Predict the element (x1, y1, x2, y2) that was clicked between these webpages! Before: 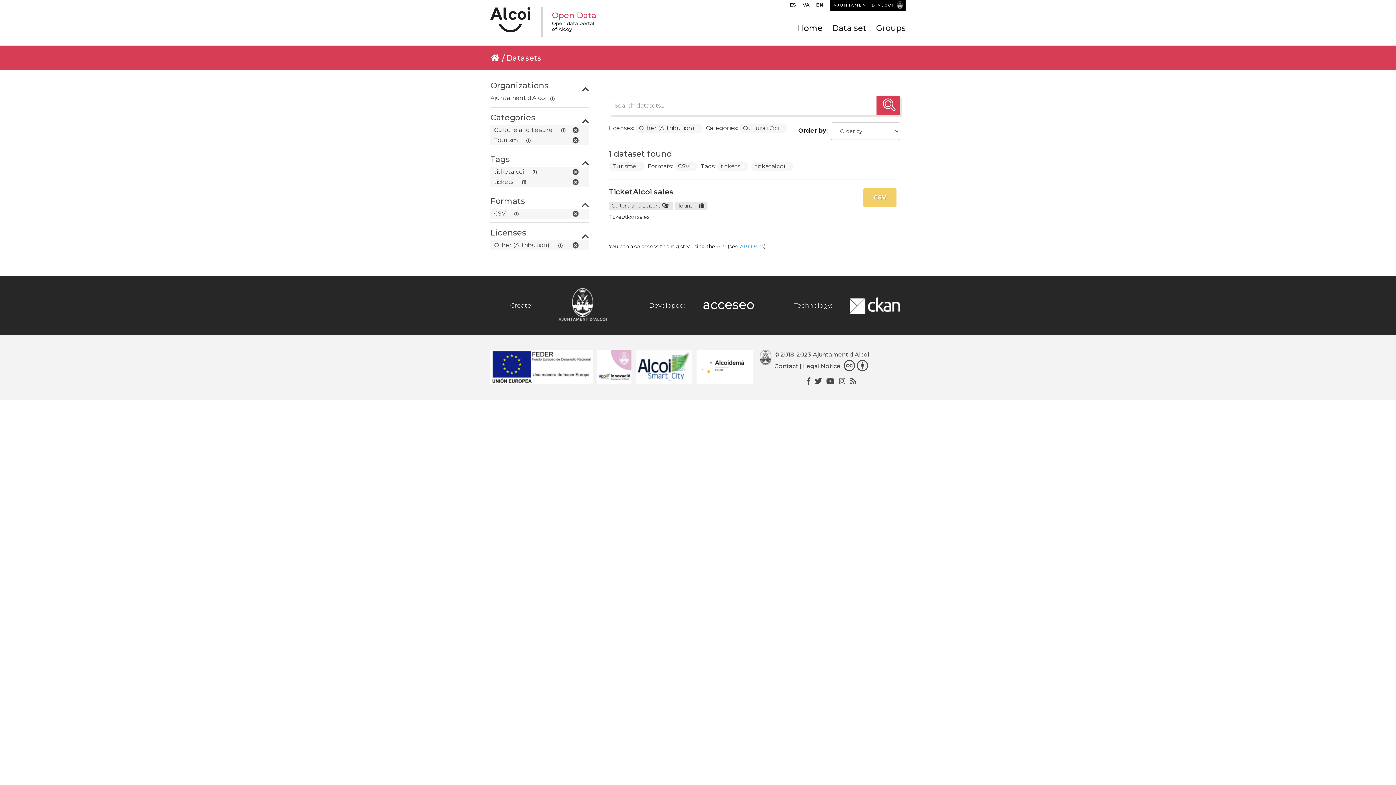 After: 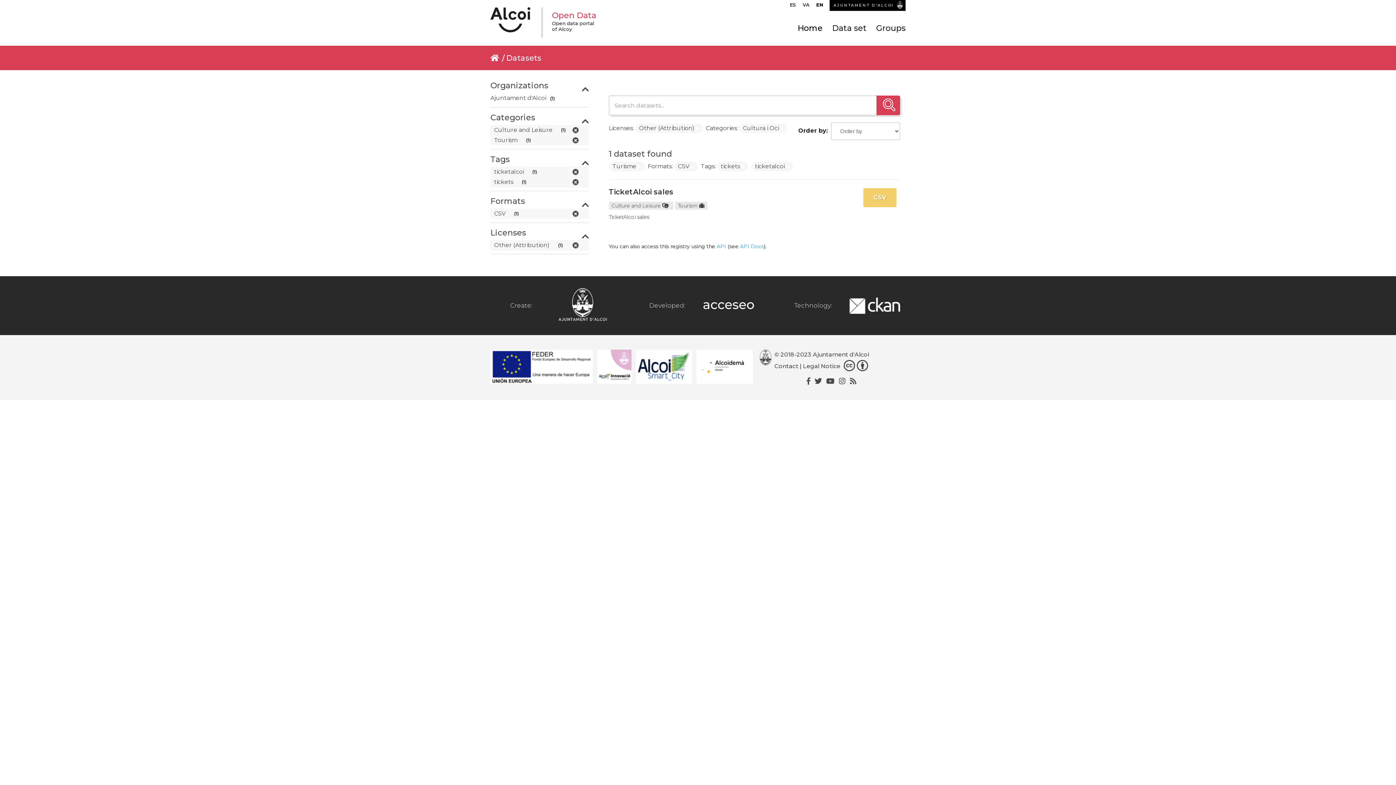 Action: bbox: (839, 377, 845, 385)